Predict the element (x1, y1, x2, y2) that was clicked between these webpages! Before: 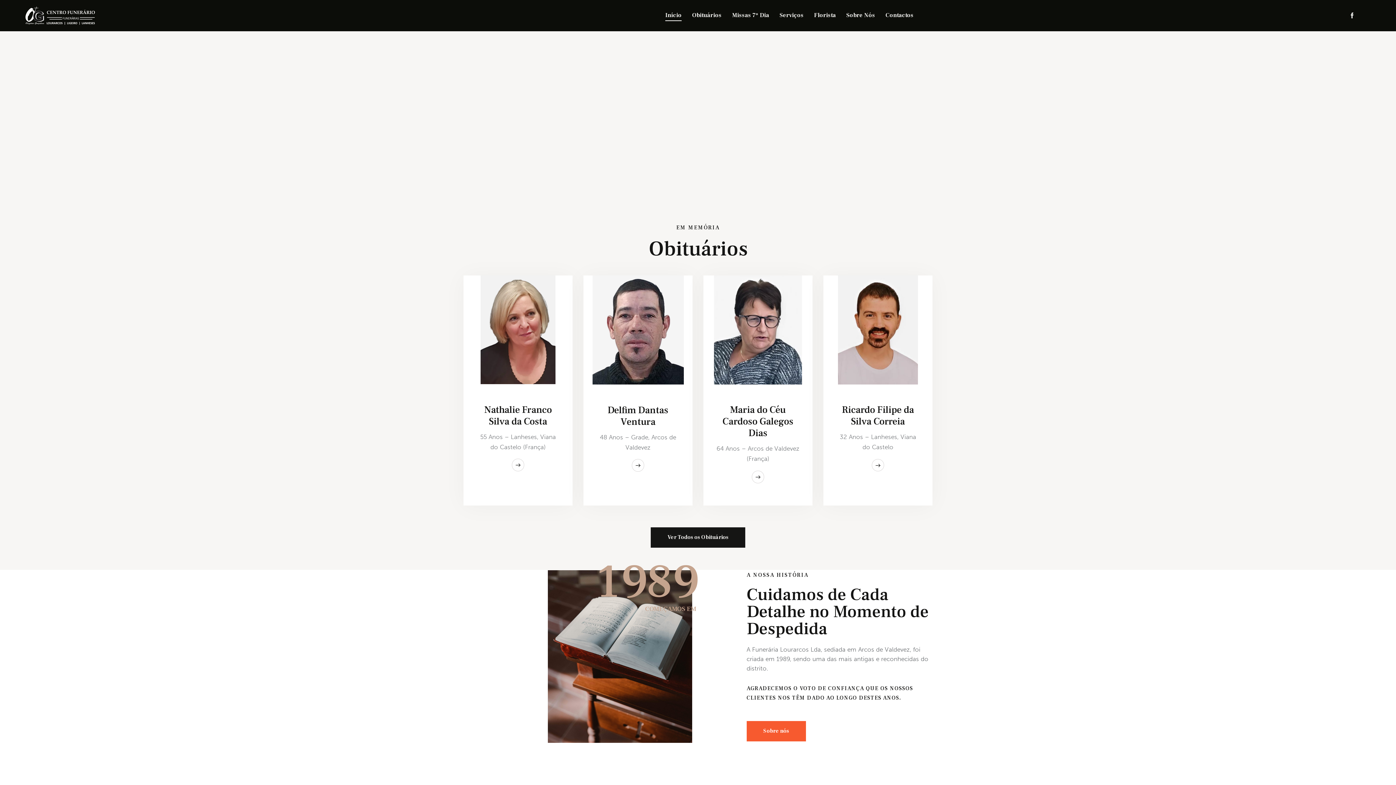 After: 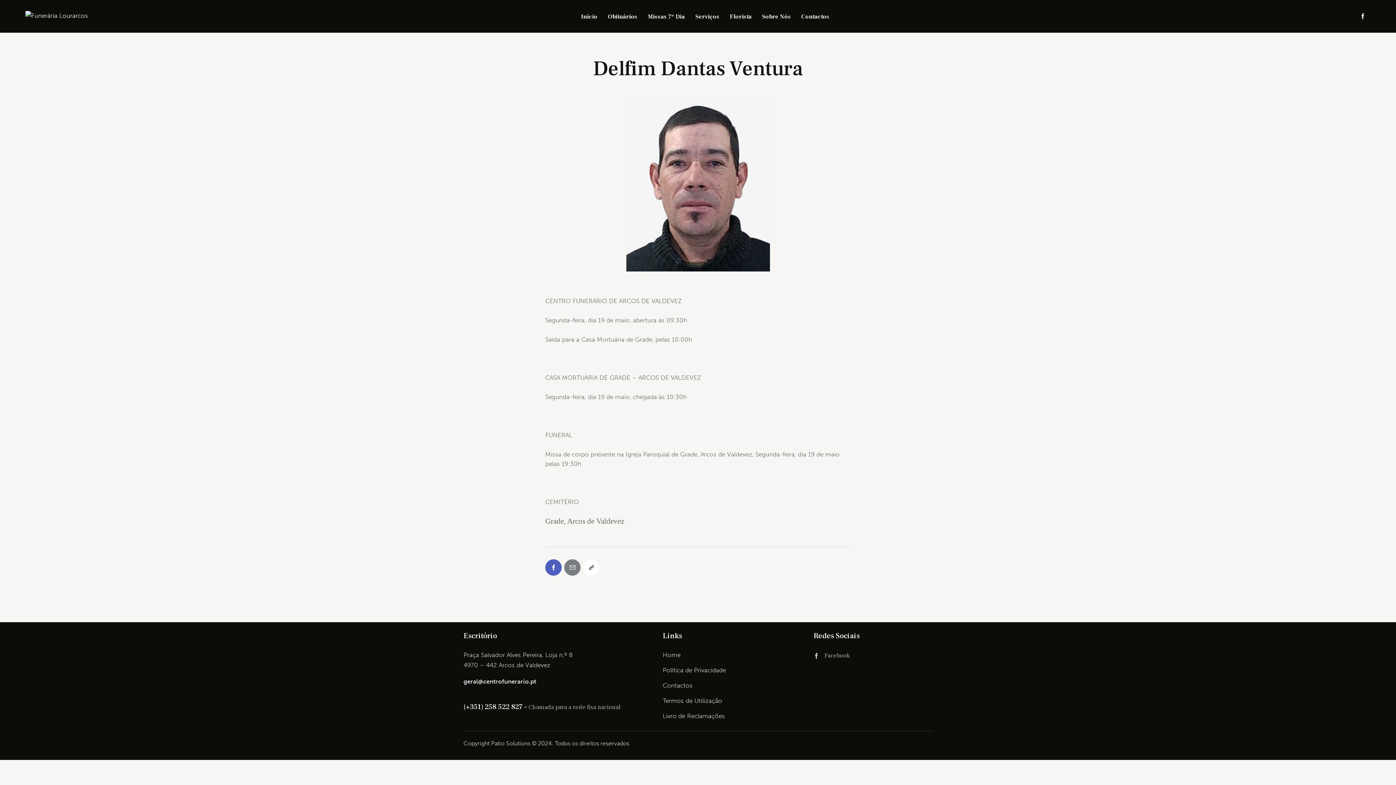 Action: bbox: (592, 275, 683, 384)